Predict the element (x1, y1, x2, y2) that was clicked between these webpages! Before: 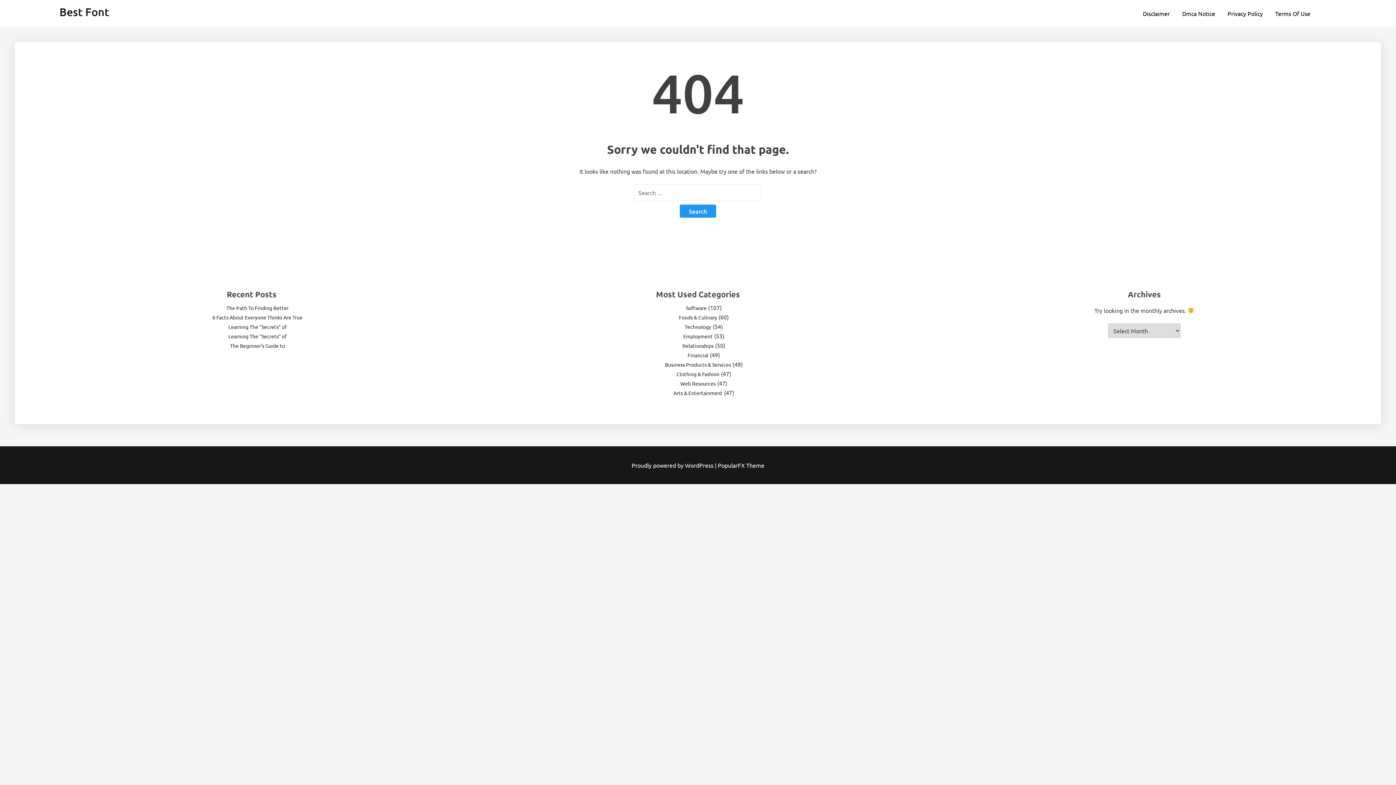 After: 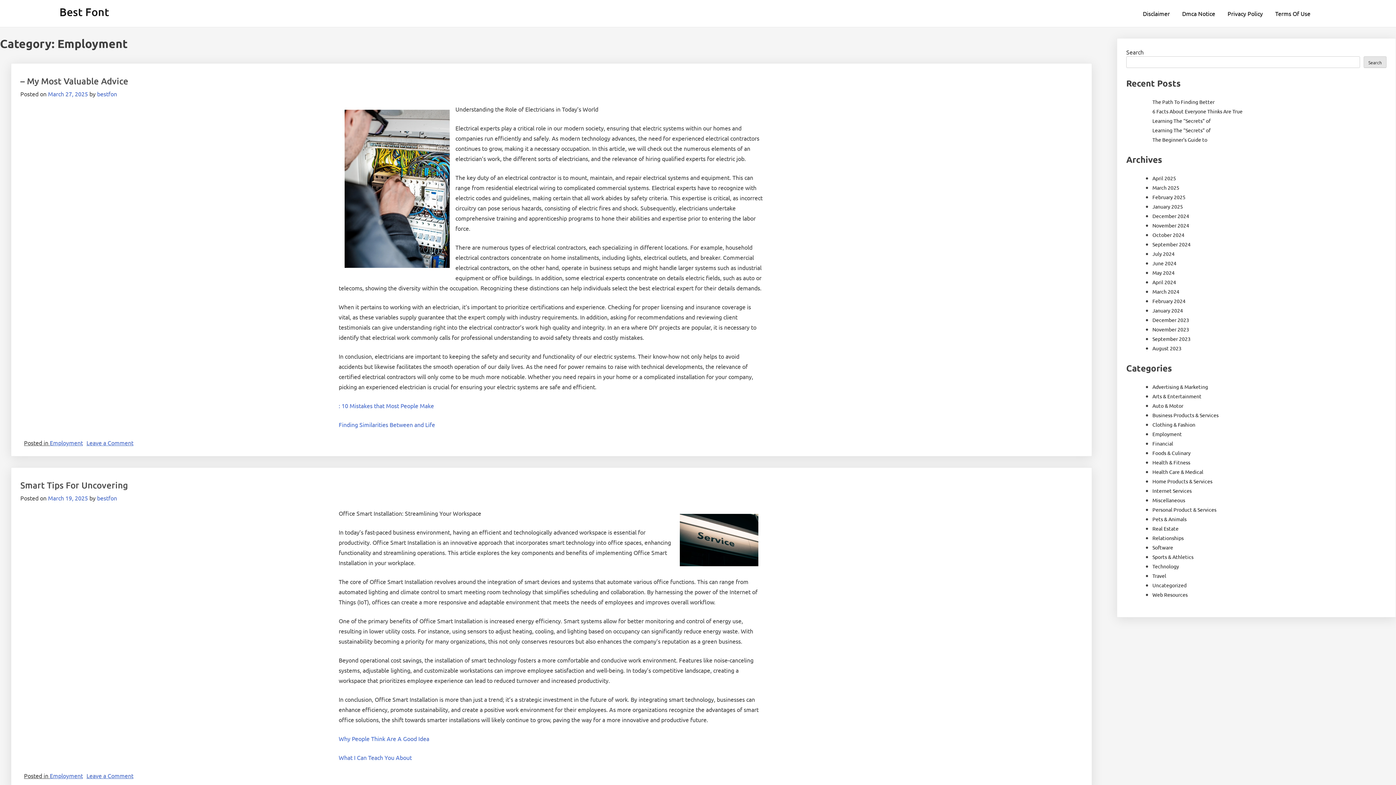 Action: label: Employment bbox: (683, 333, 712, 339)